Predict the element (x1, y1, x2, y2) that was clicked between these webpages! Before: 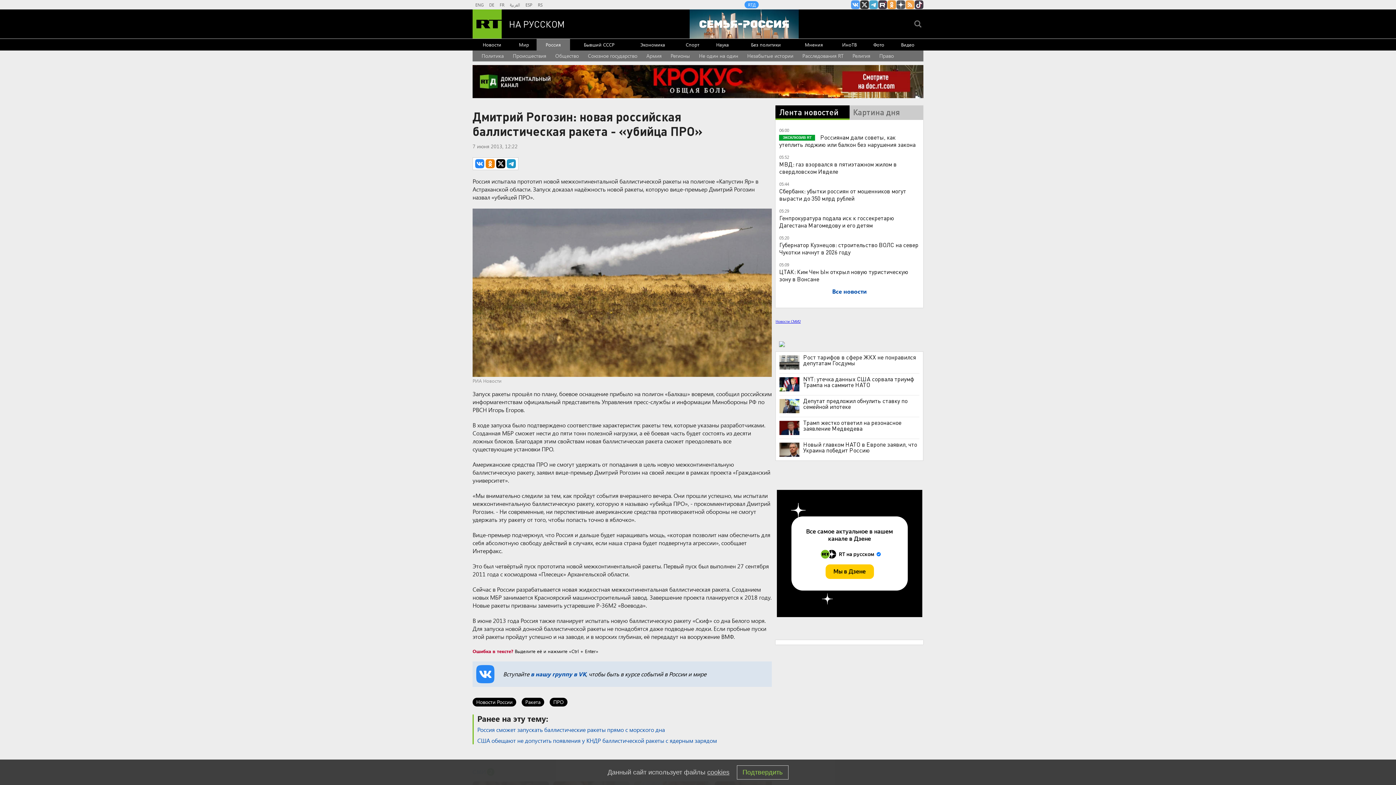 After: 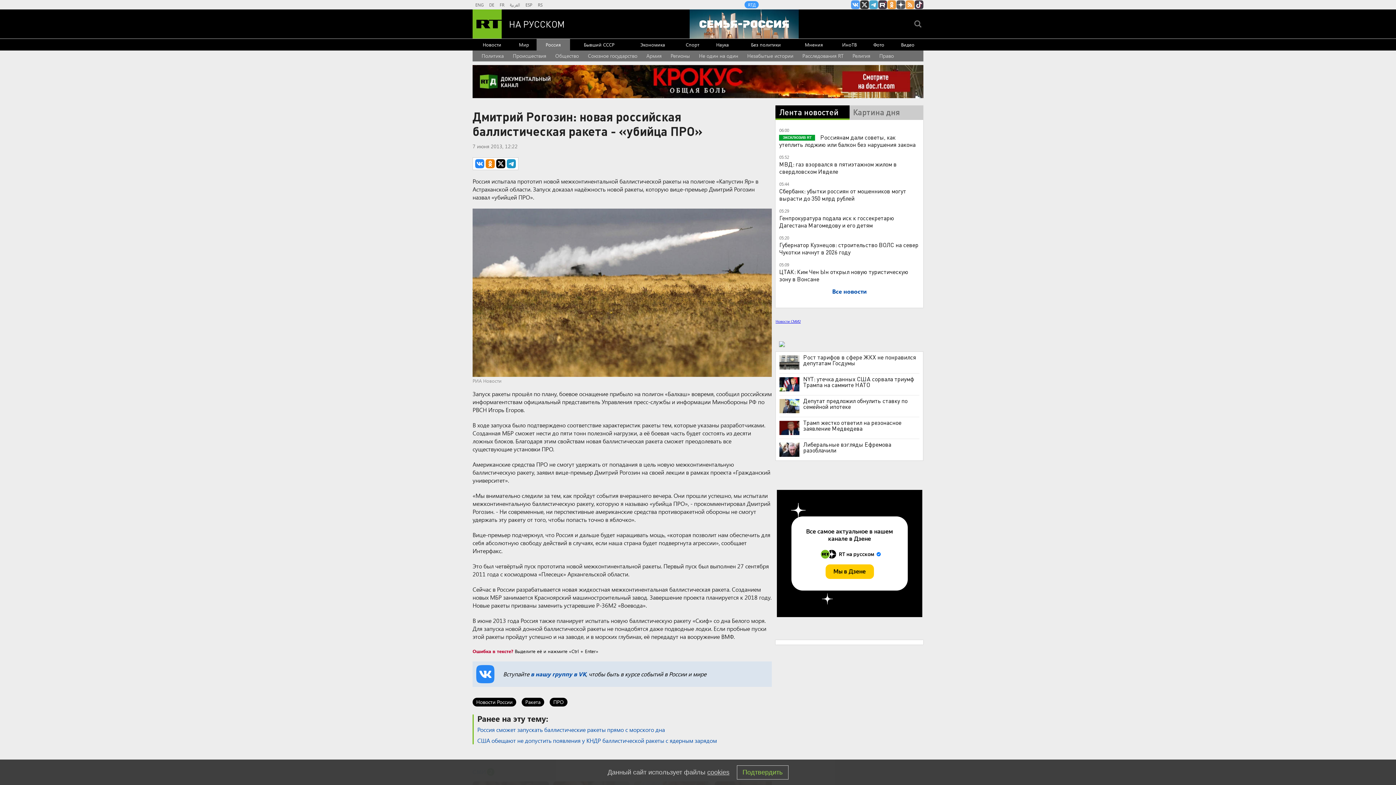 Action: bbox: (779, 442, 799, 457)